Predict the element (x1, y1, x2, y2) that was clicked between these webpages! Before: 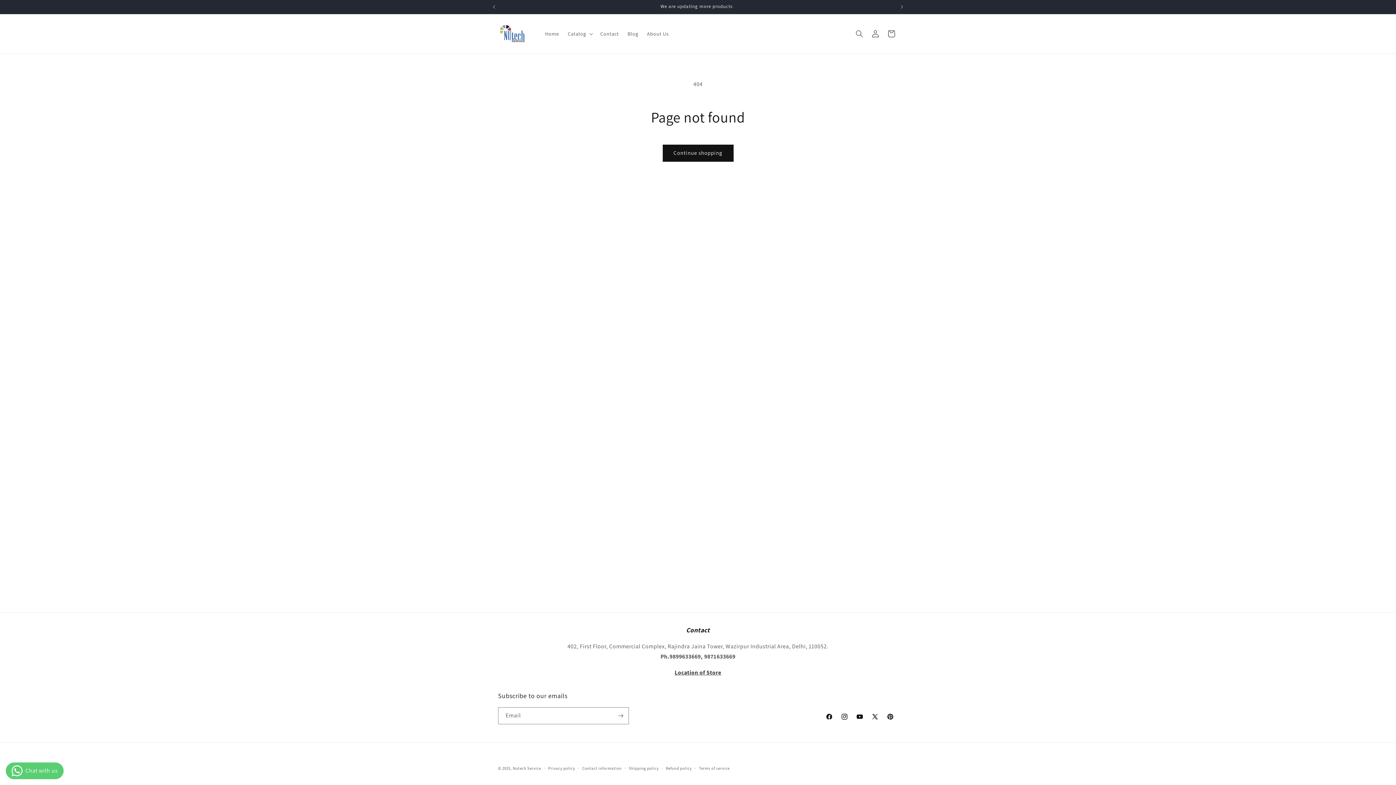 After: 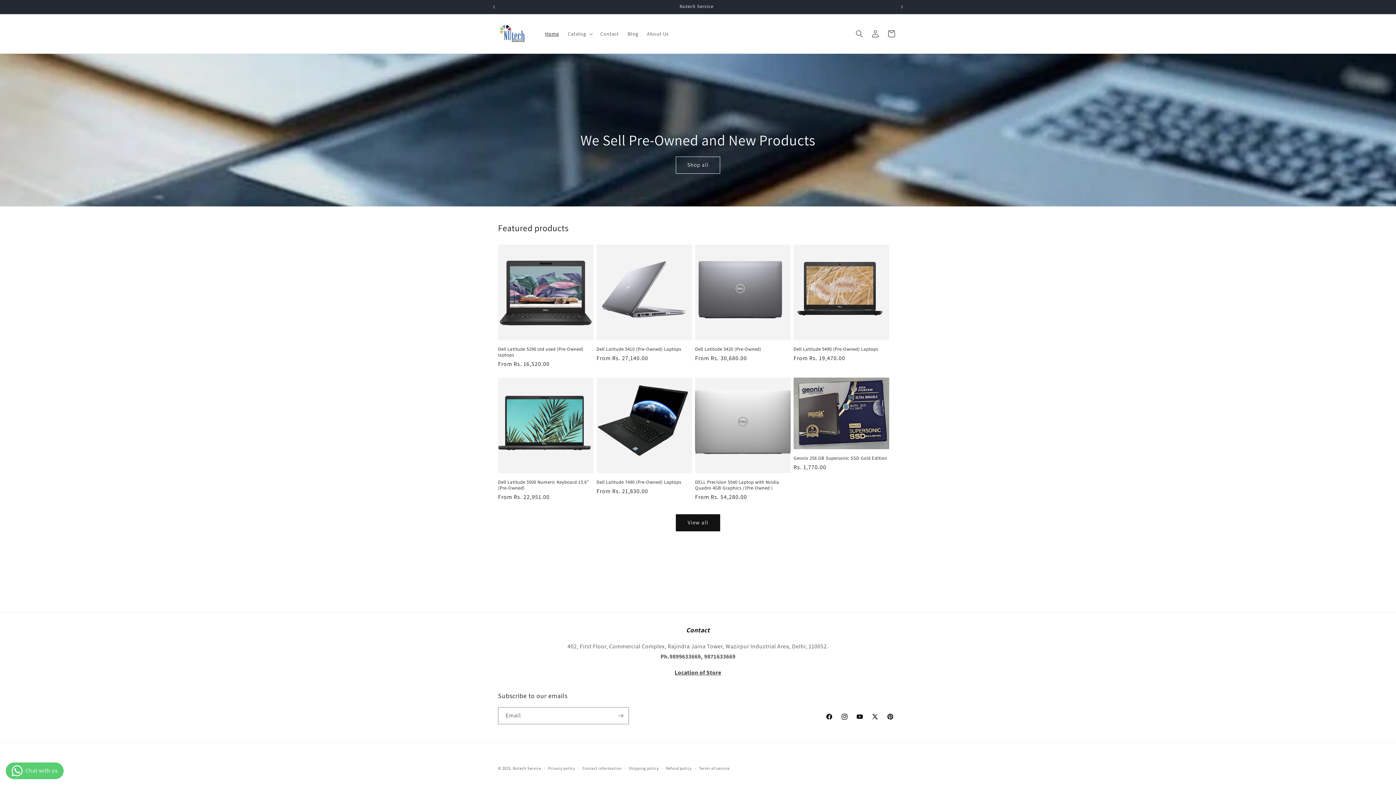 Action: bbox: (495, 21, 533, 46)